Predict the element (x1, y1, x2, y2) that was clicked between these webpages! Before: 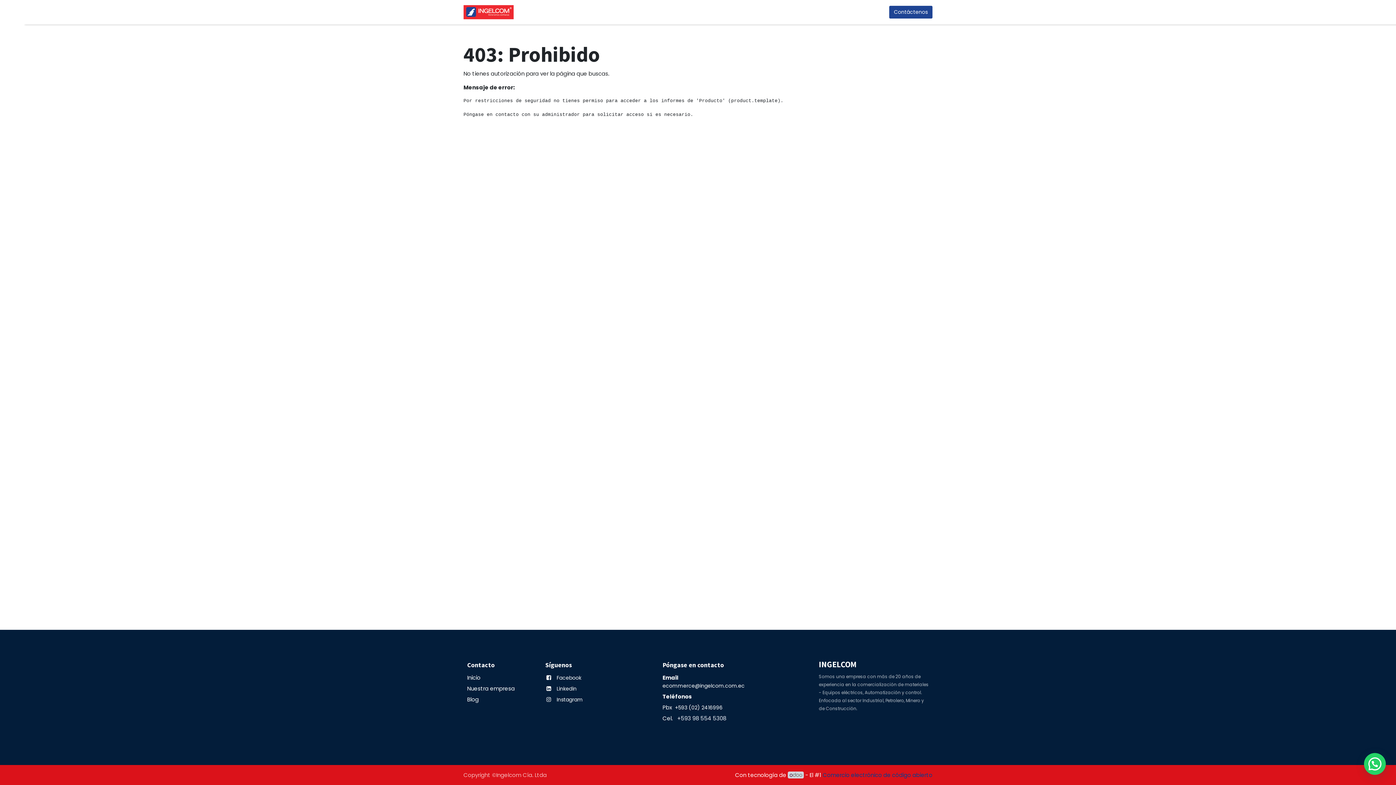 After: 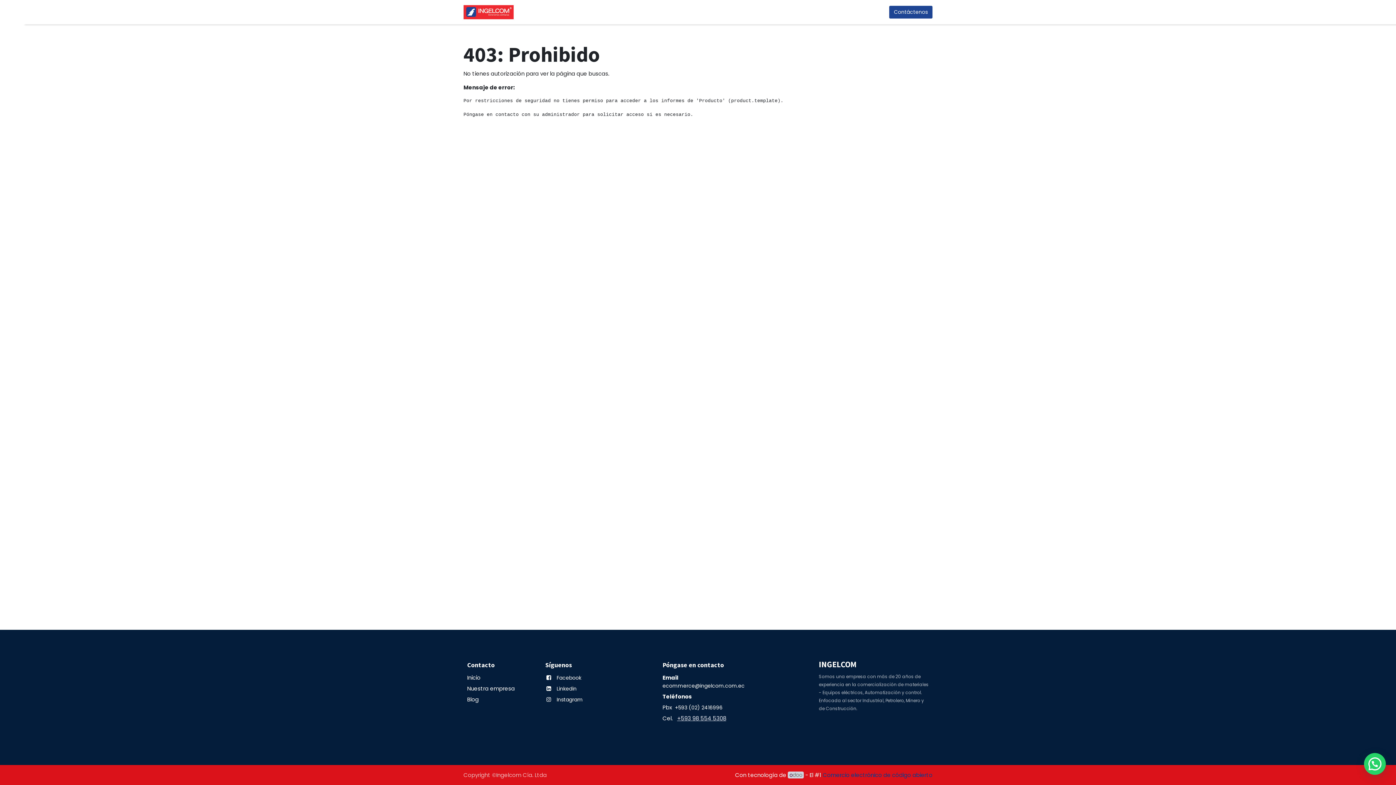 Action: label: +593 98 554 5308 bbox: (677, 714, 726, 722)